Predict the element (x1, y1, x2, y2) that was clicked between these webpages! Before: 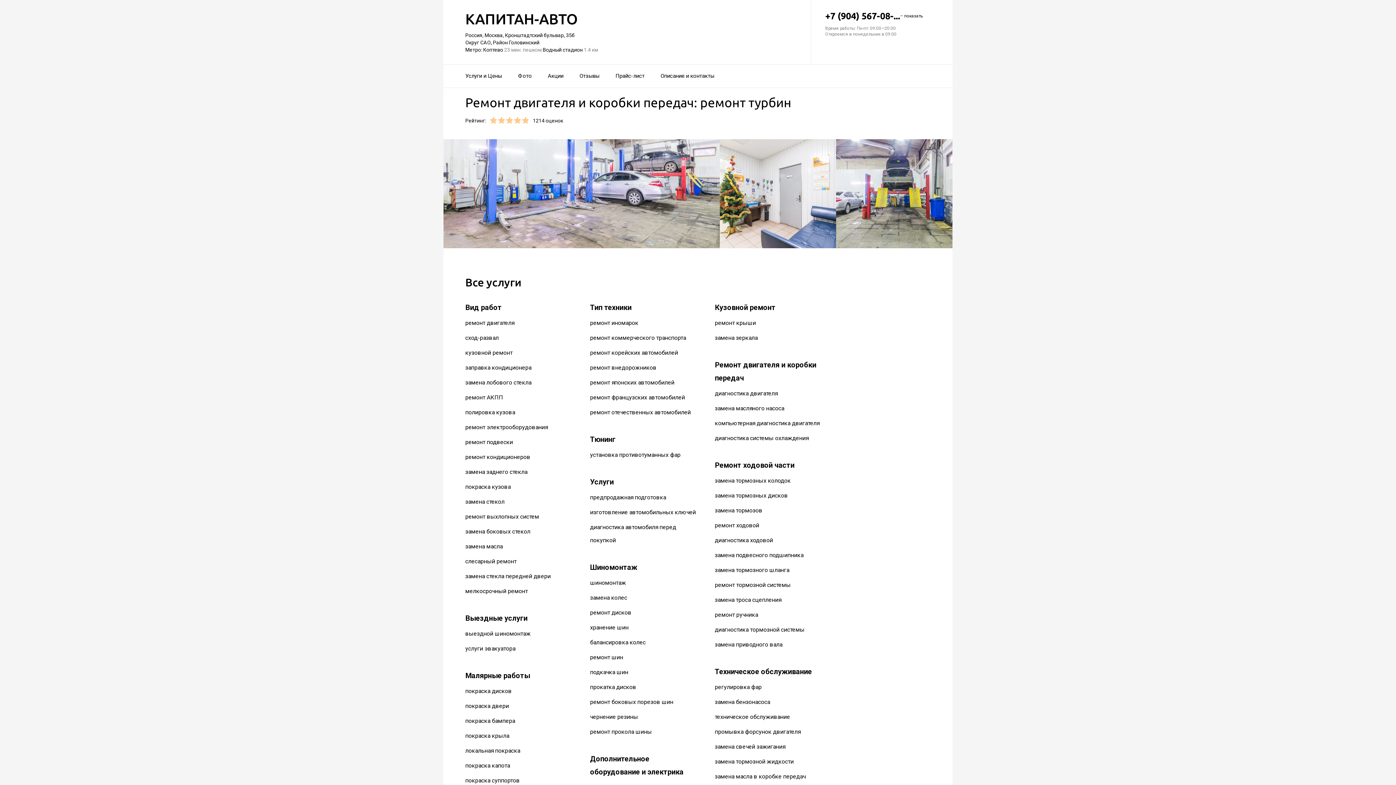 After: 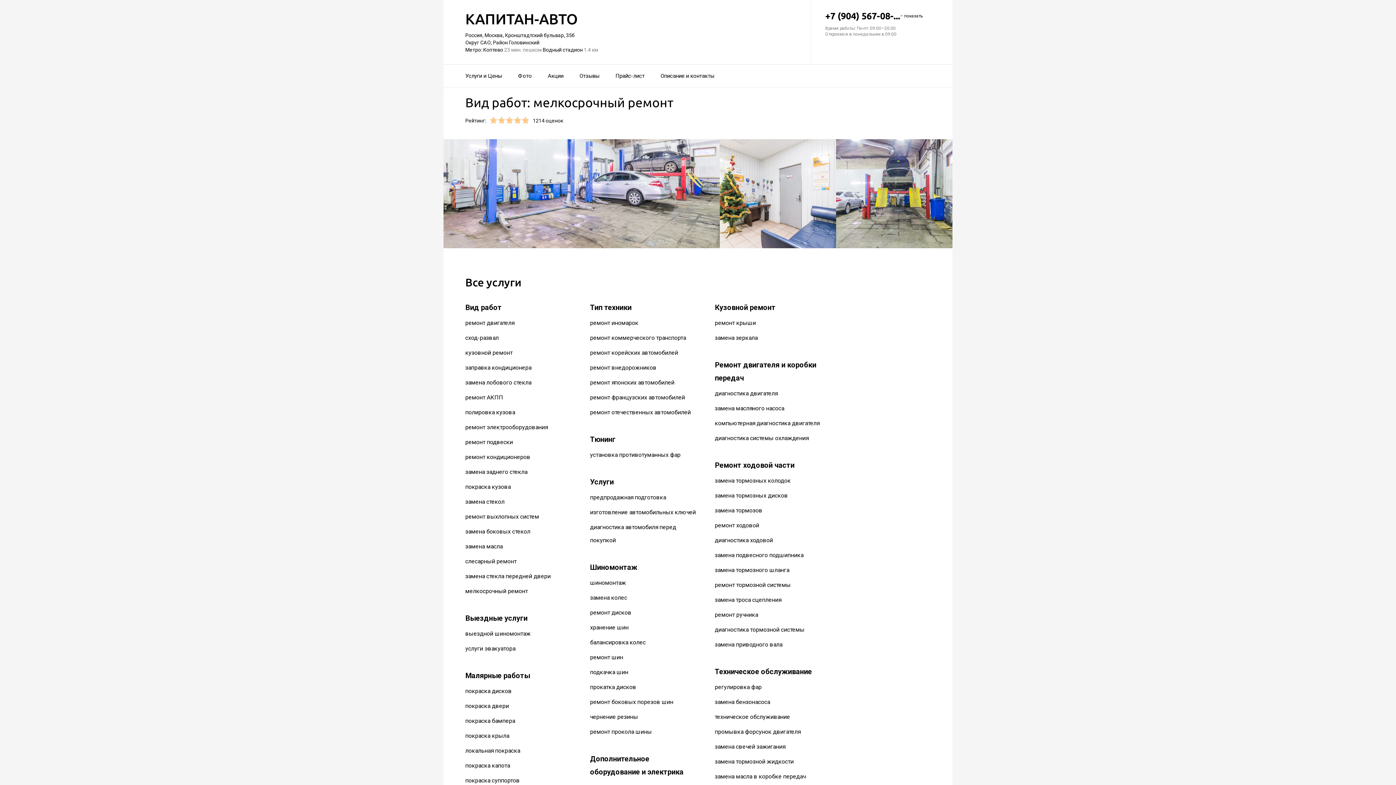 Action: label: мелкосрочный ремонт bbox: (465, 588, 528, 595)